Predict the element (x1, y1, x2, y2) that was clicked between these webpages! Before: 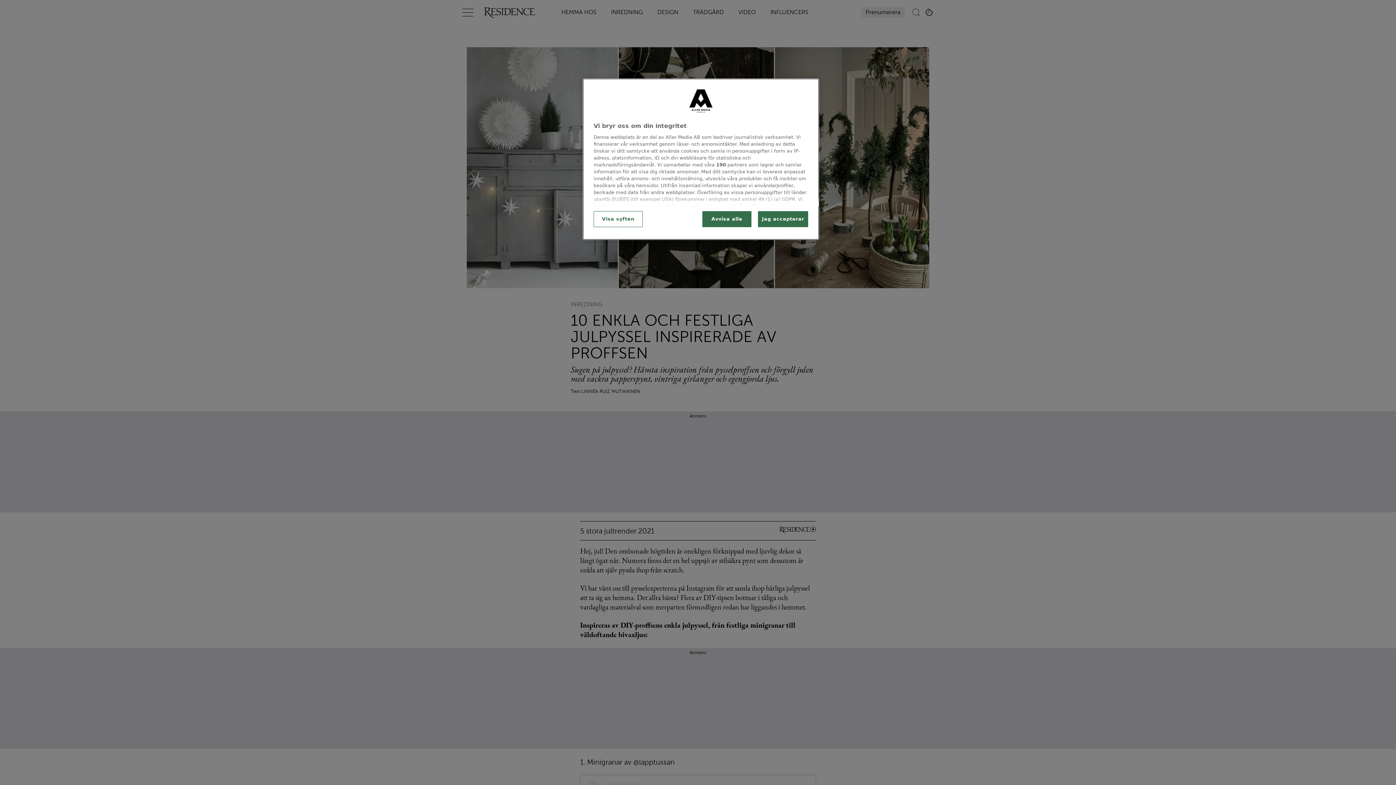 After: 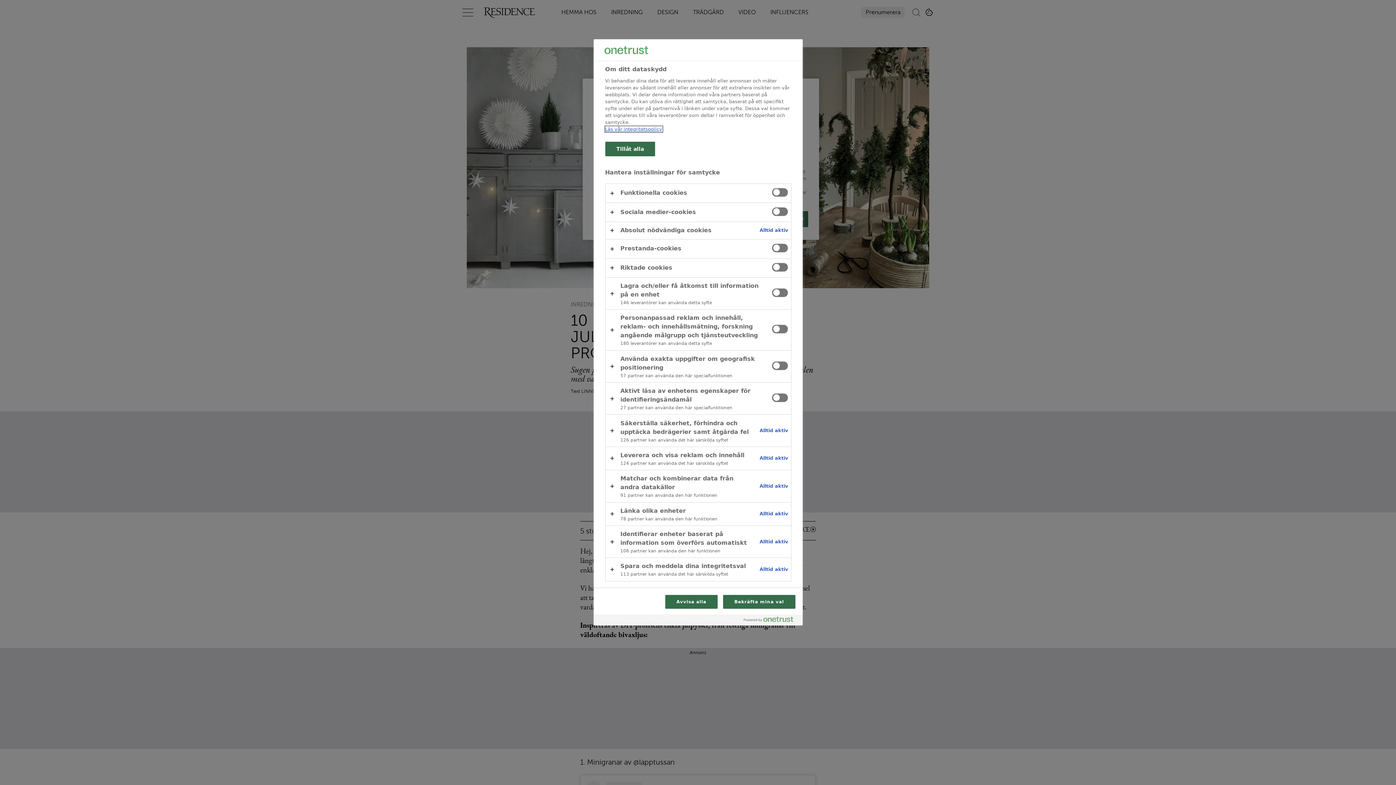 Action: label: Visa syften bbox: (593, 211, 642, 227)